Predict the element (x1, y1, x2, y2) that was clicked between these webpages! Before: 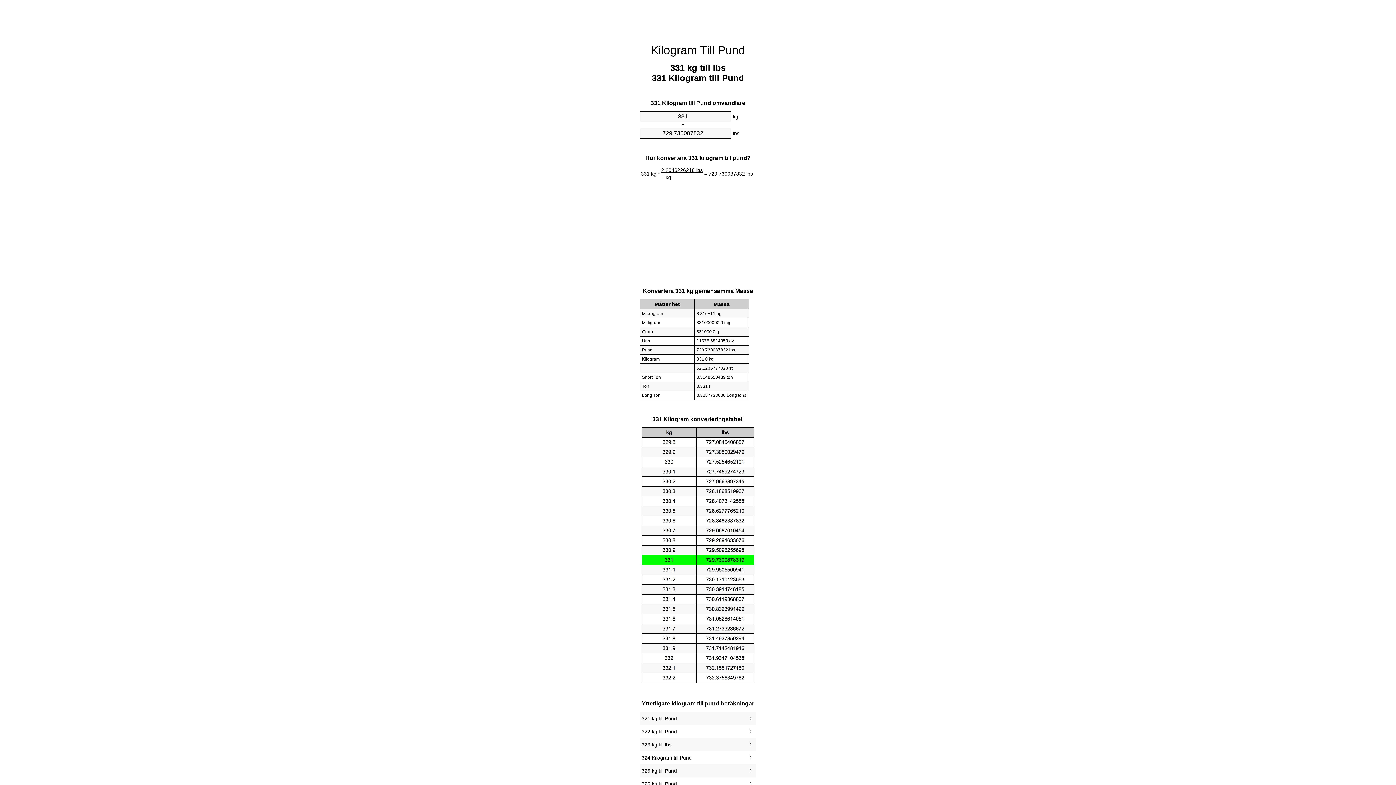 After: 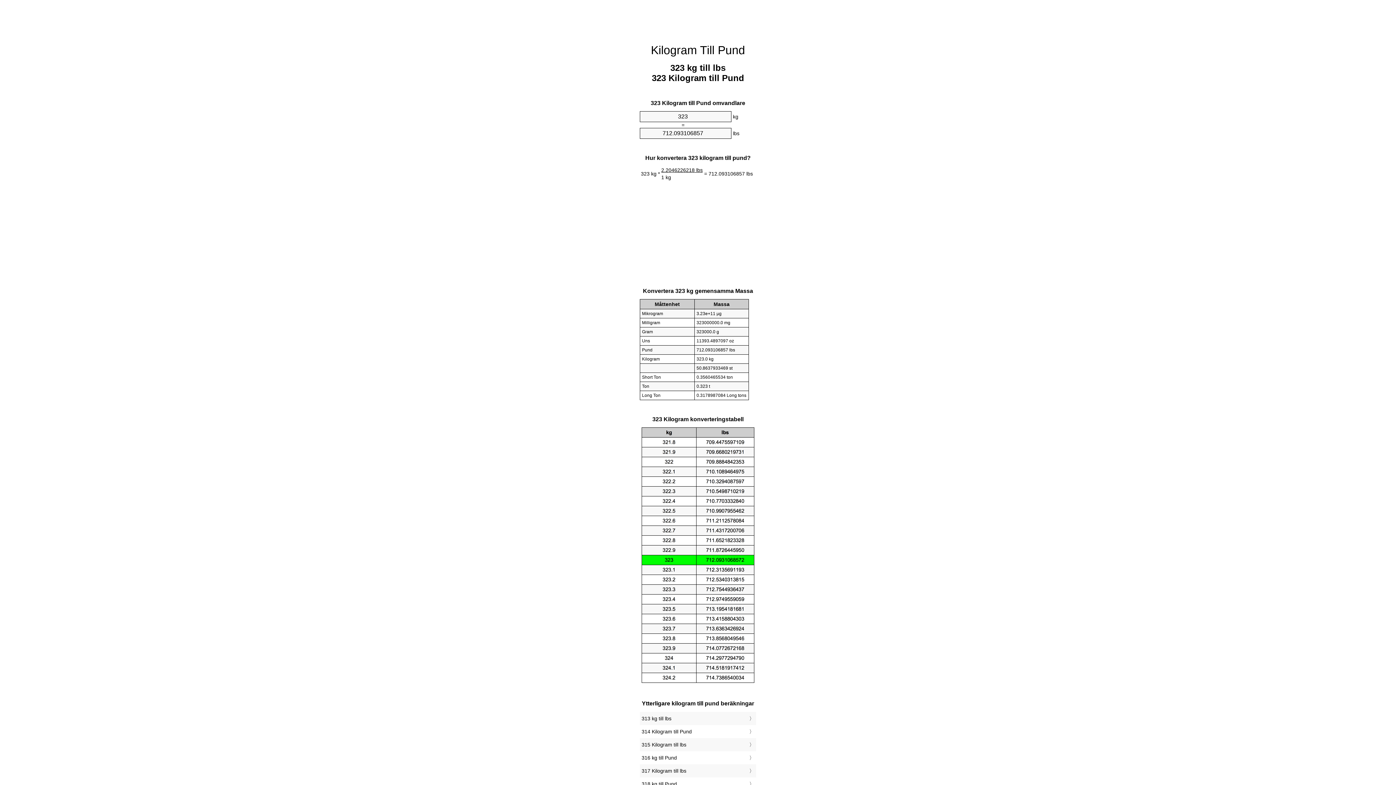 Action: label: 323 kg till lbs bbox: (641, 740, 754, 749)